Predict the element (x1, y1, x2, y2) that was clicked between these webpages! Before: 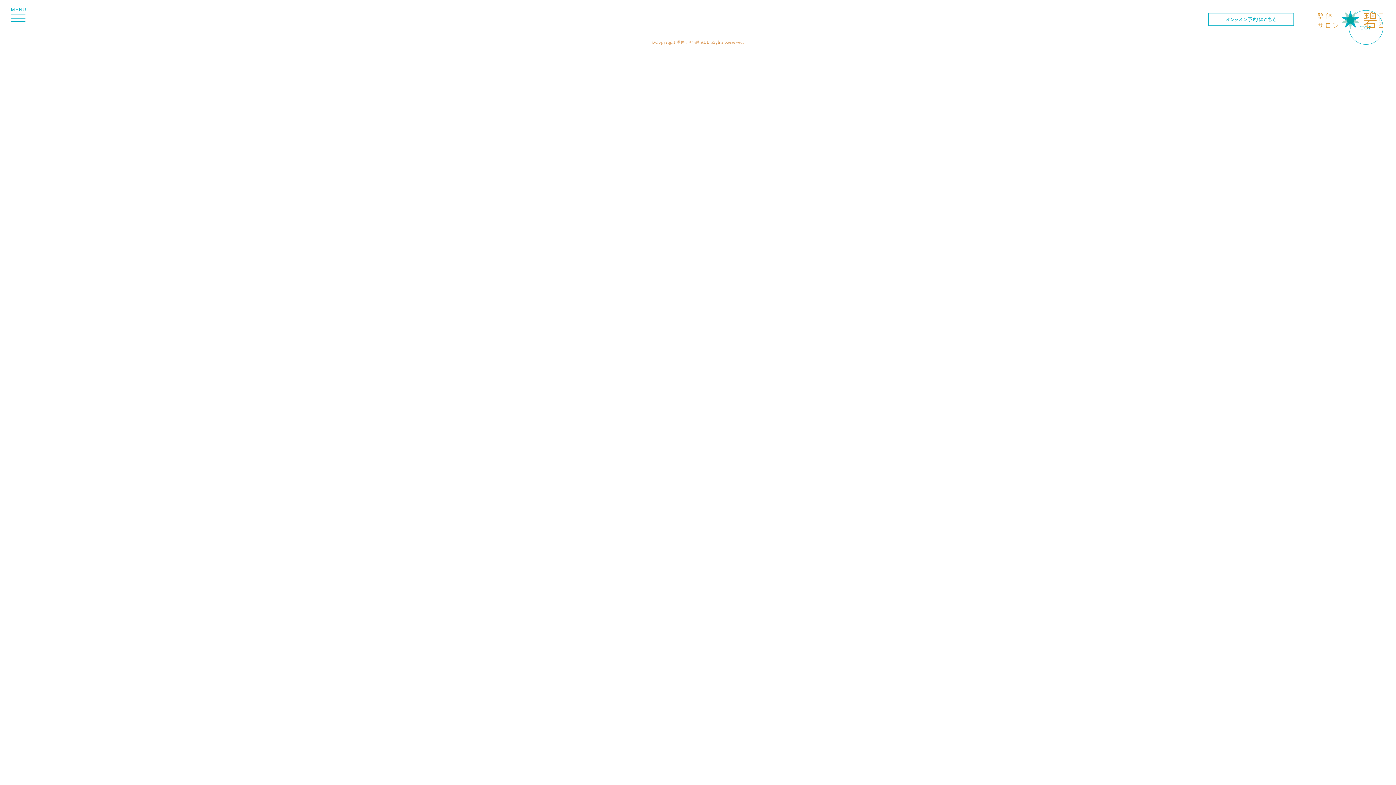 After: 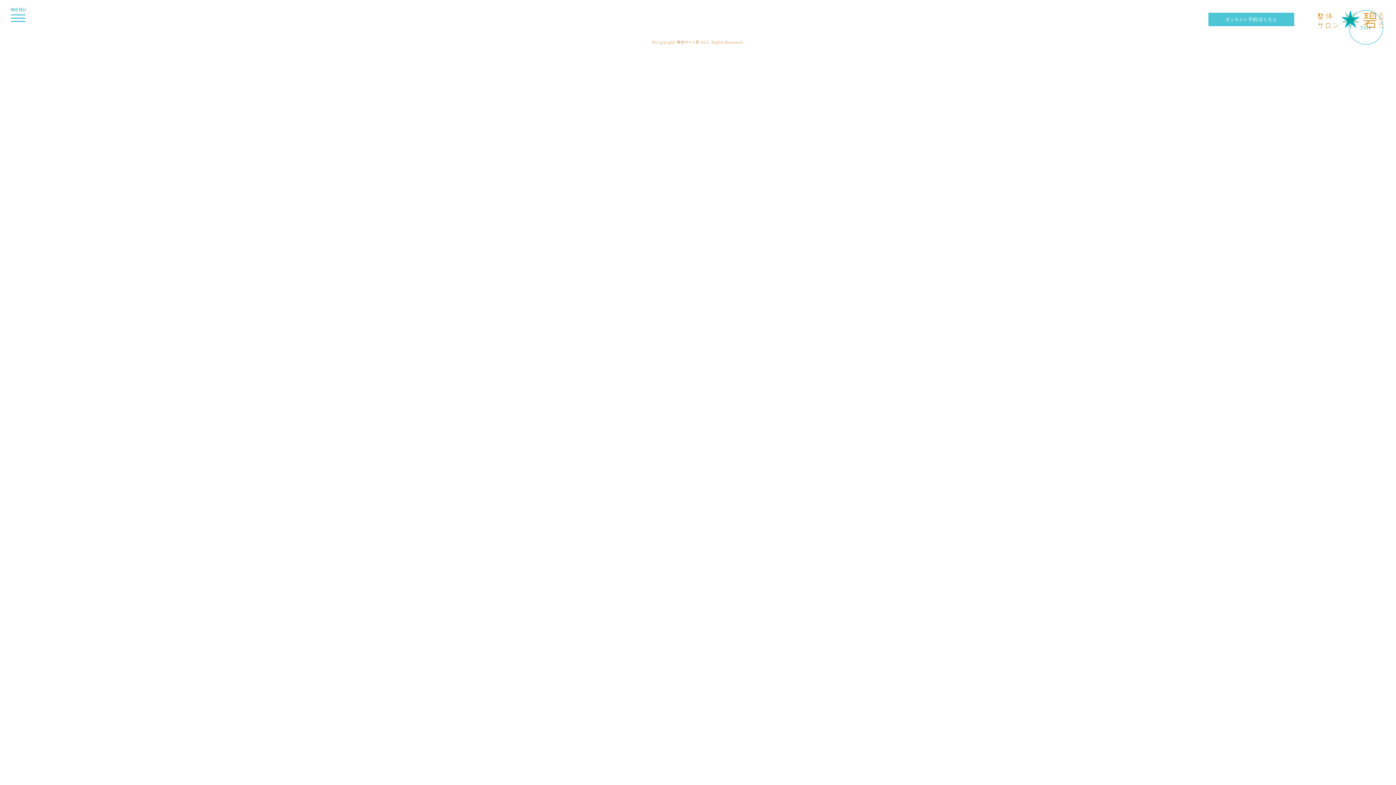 Action: bbox: (1208, 12, 1294, 26) label: オンライン予約はこちら